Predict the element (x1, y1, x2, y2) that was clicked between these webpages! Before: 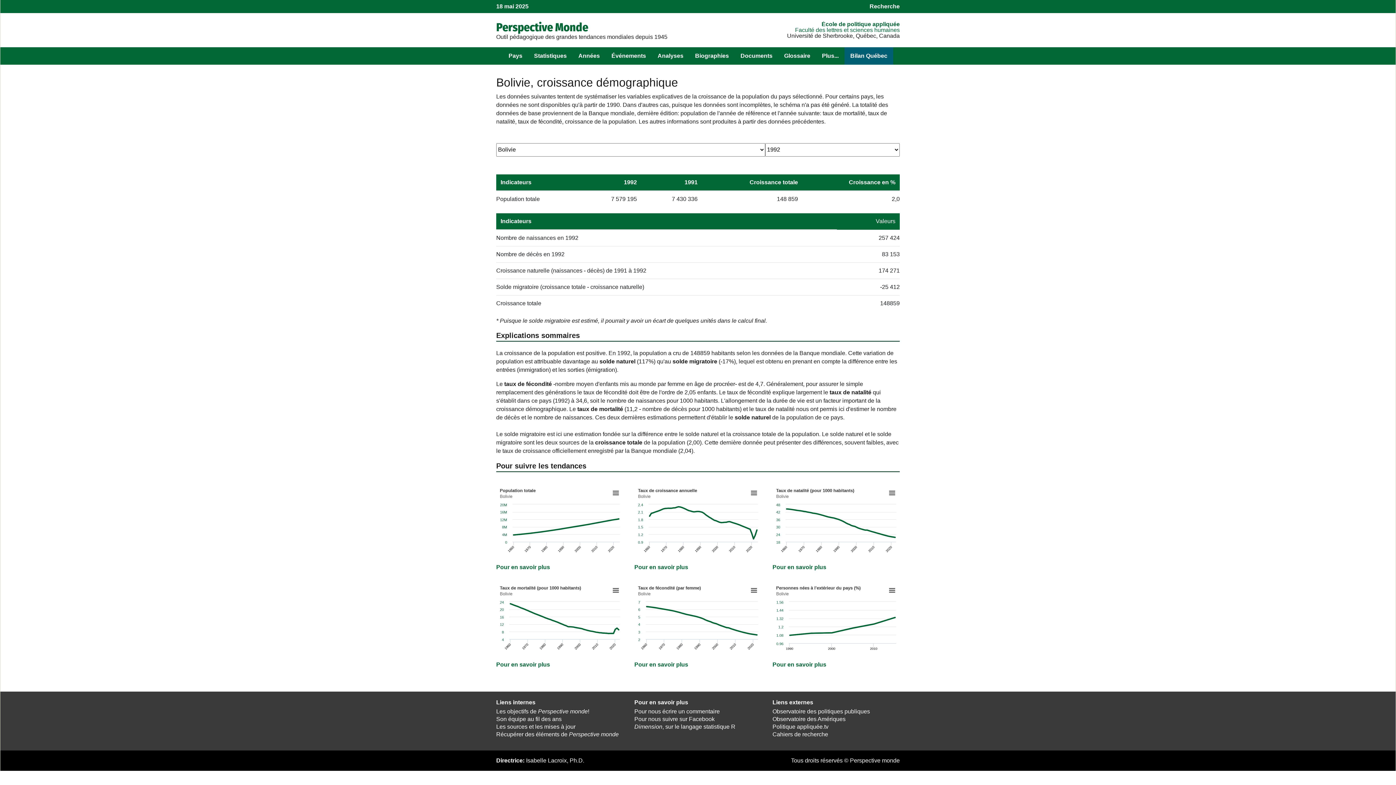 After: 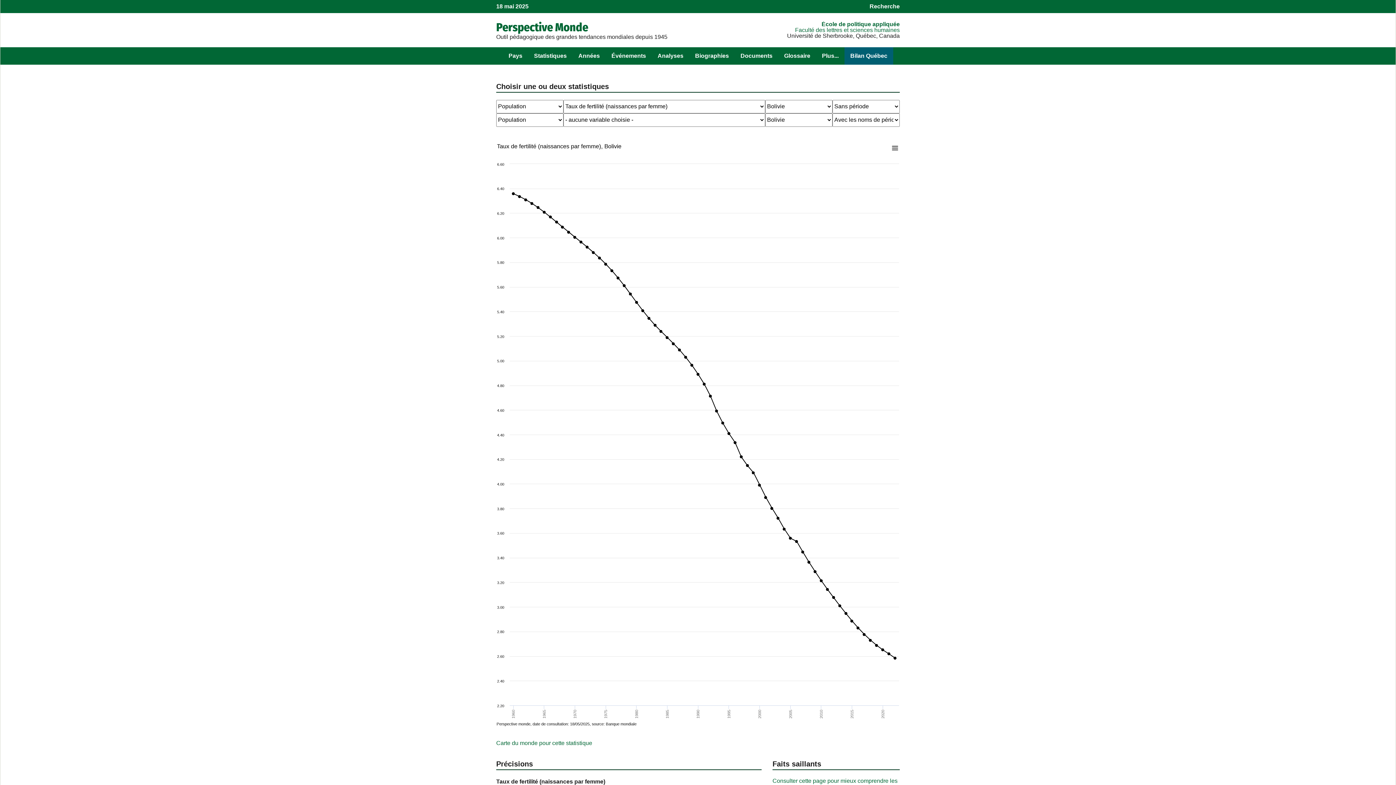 Action: label: Pour en savoir plus bbox: (634, 661, 688, 667)